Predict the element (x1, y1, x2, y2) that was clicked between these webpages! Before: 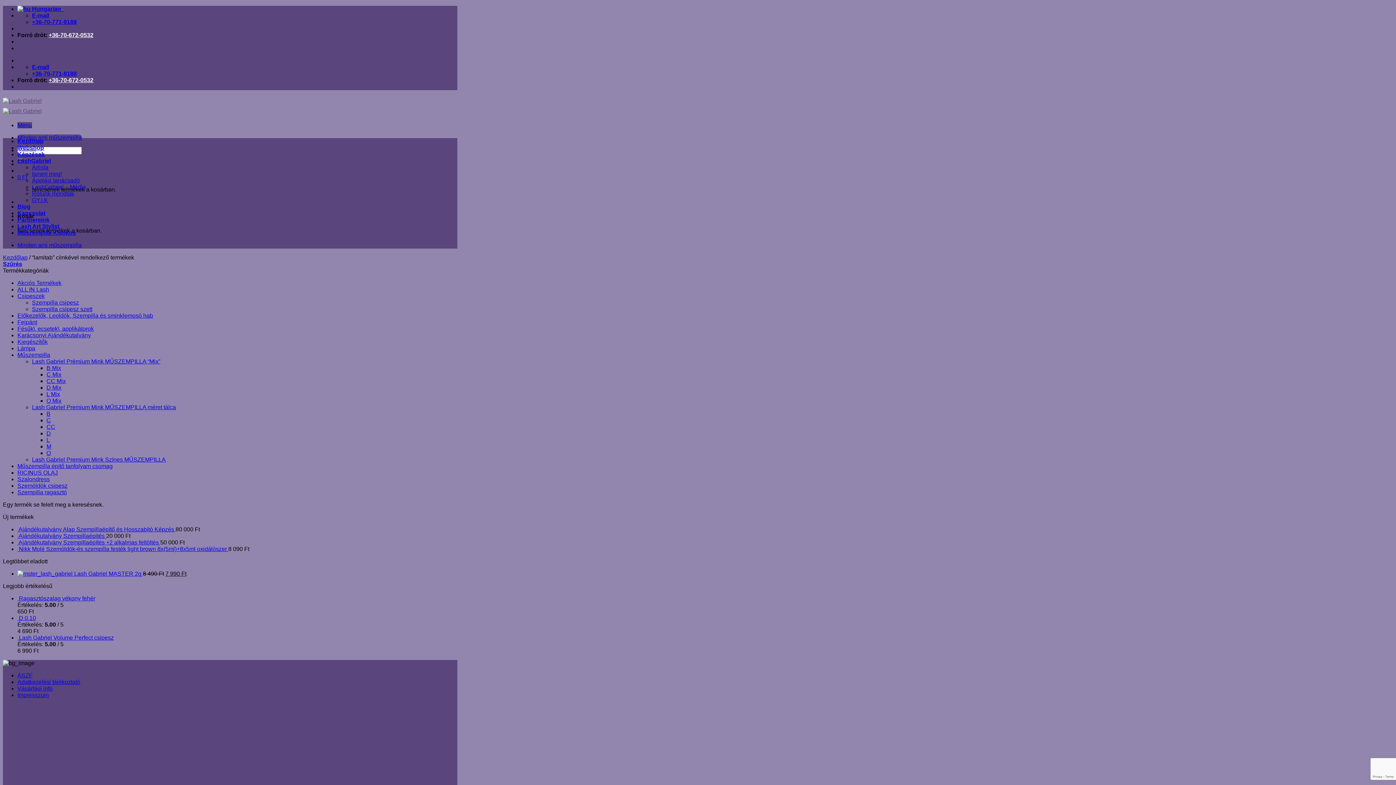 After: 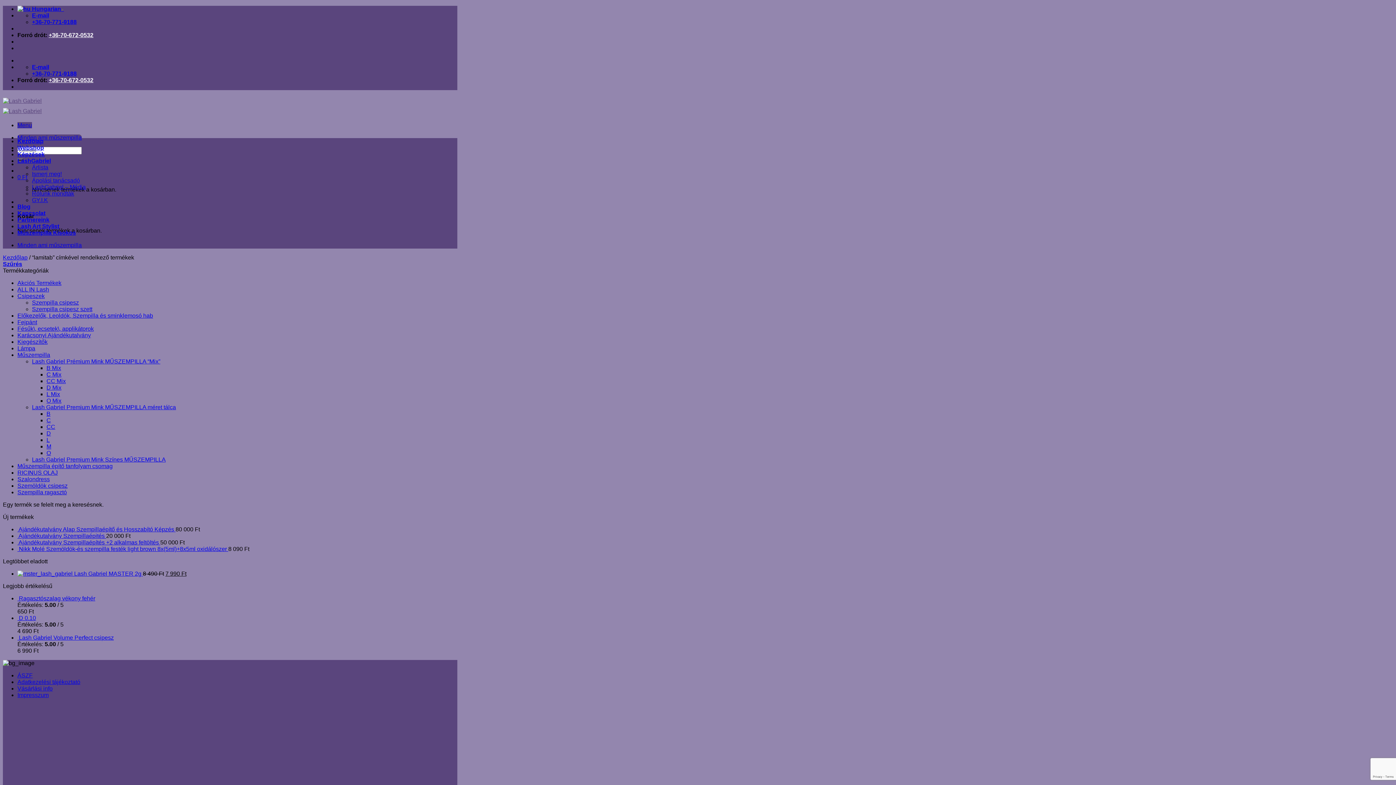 Action: bbox: (17, 157, 50, 164) label: LashGabriel